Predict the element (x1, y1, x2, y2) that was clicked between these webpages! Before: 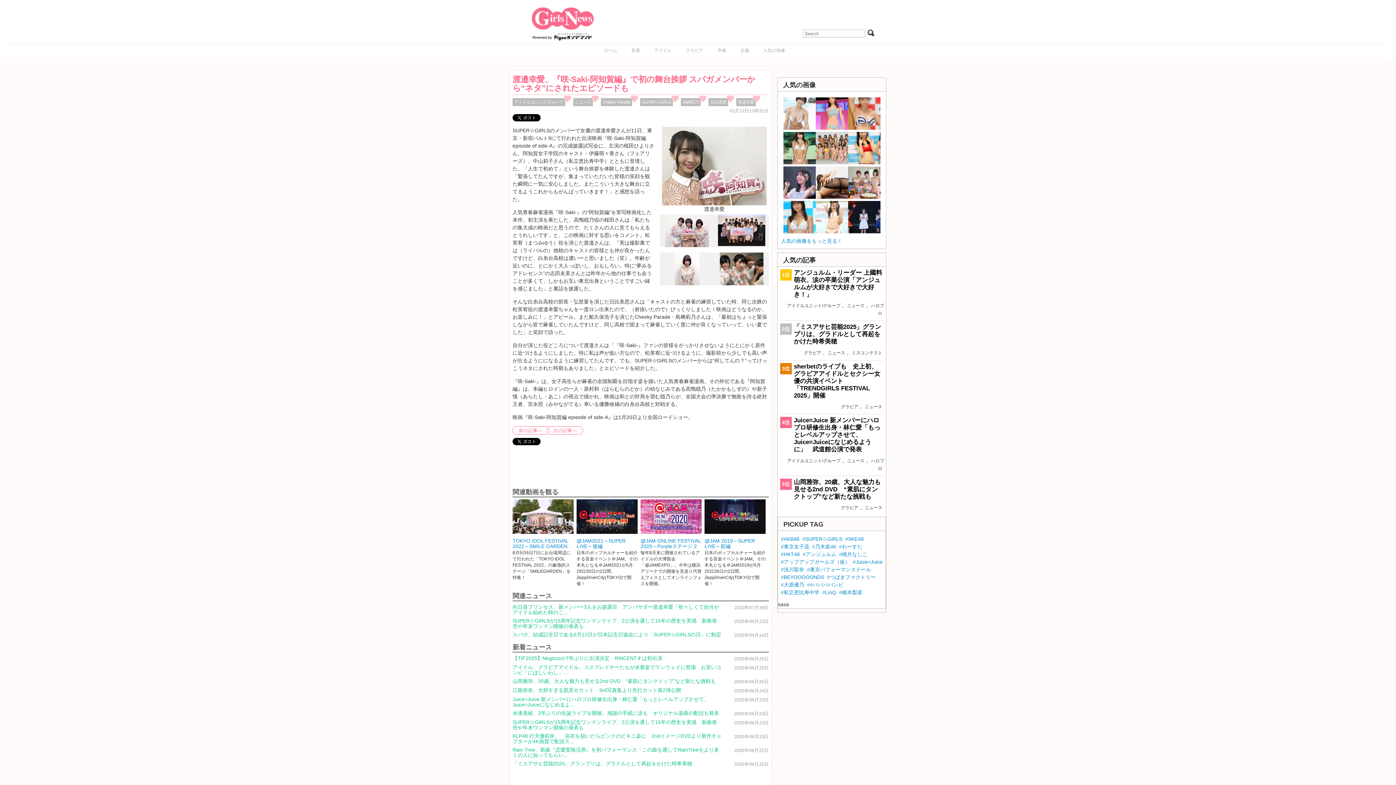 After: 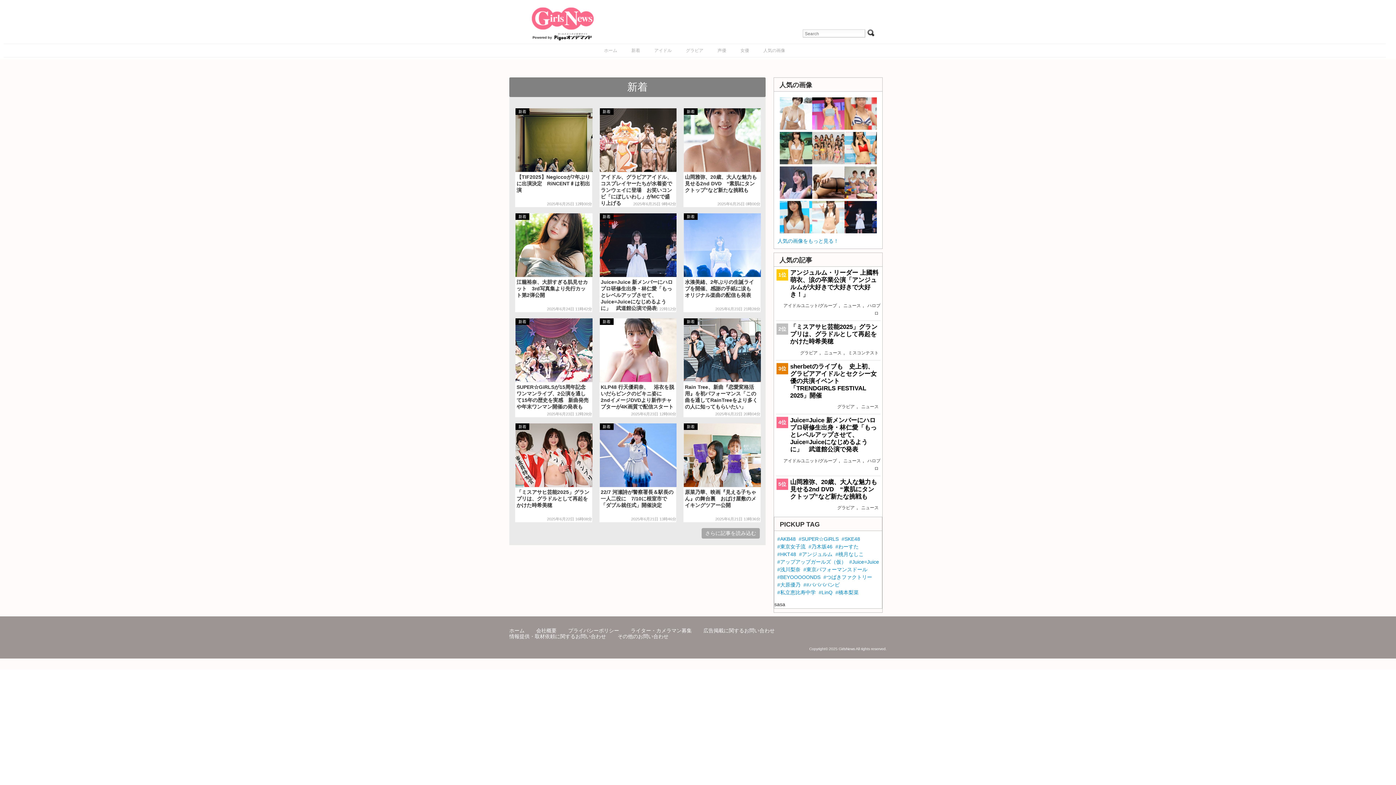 Action: label: ニュース bbox: (826, 348, 847, 357)